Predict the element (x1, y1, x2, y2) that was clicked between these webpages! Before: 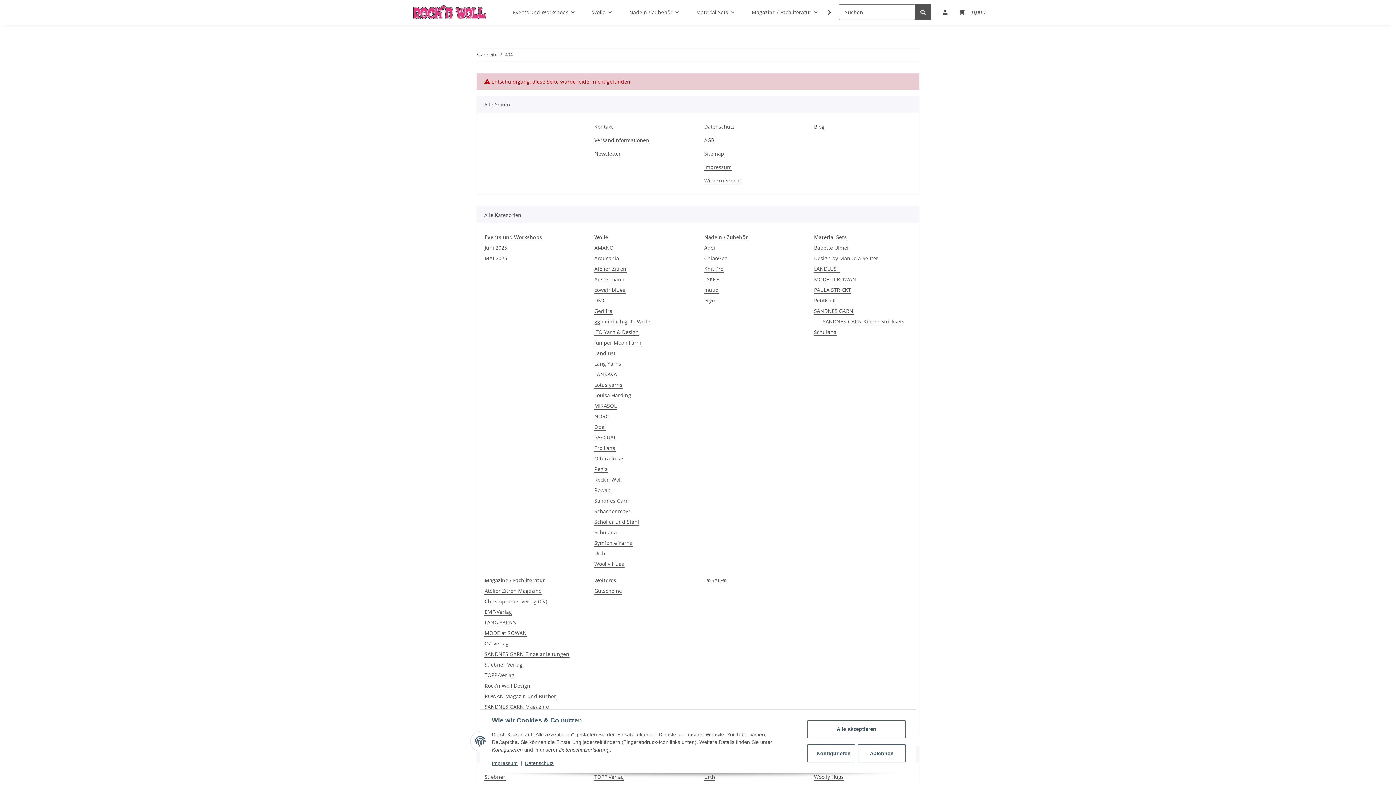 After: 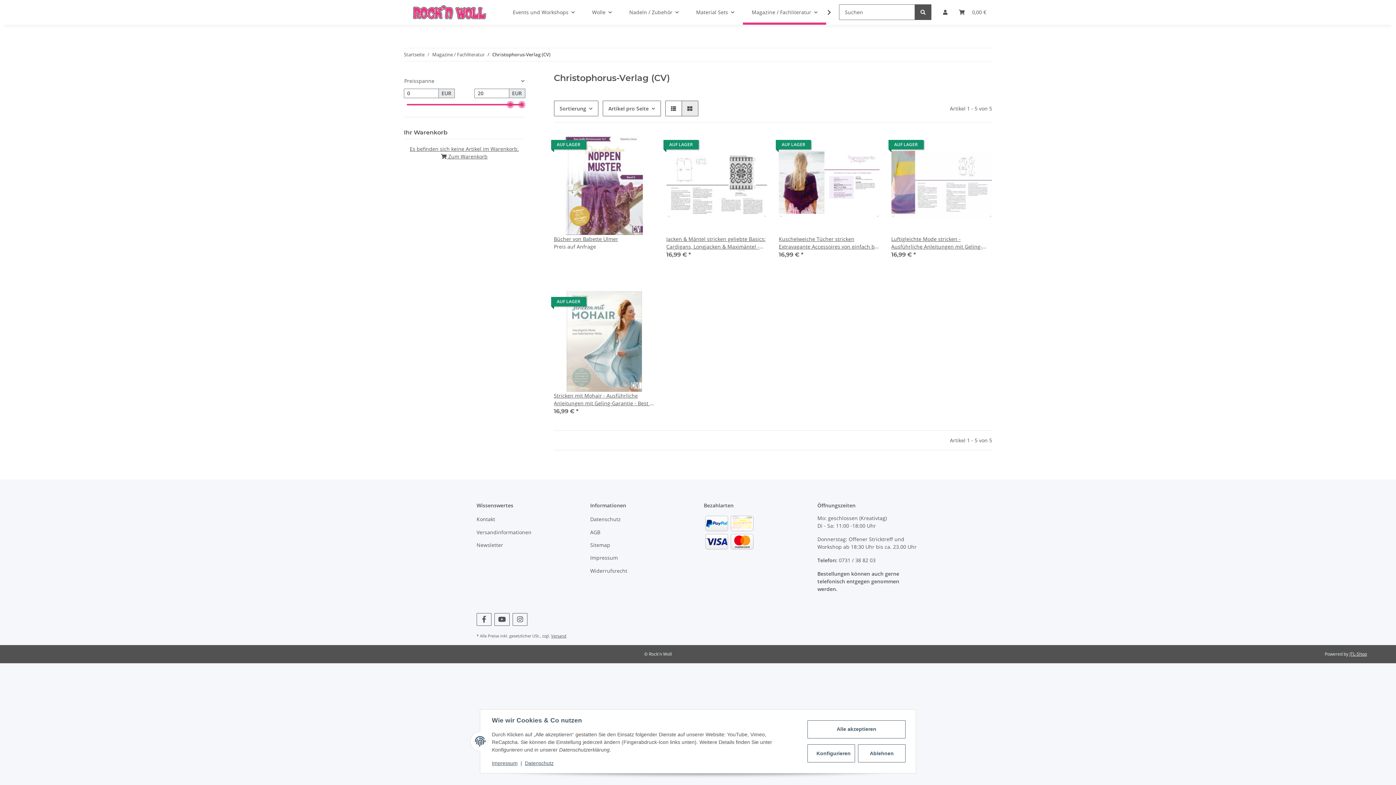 Action: bbox: (484, 597, 547, 605) label: Christophorus-Verlag (CV)